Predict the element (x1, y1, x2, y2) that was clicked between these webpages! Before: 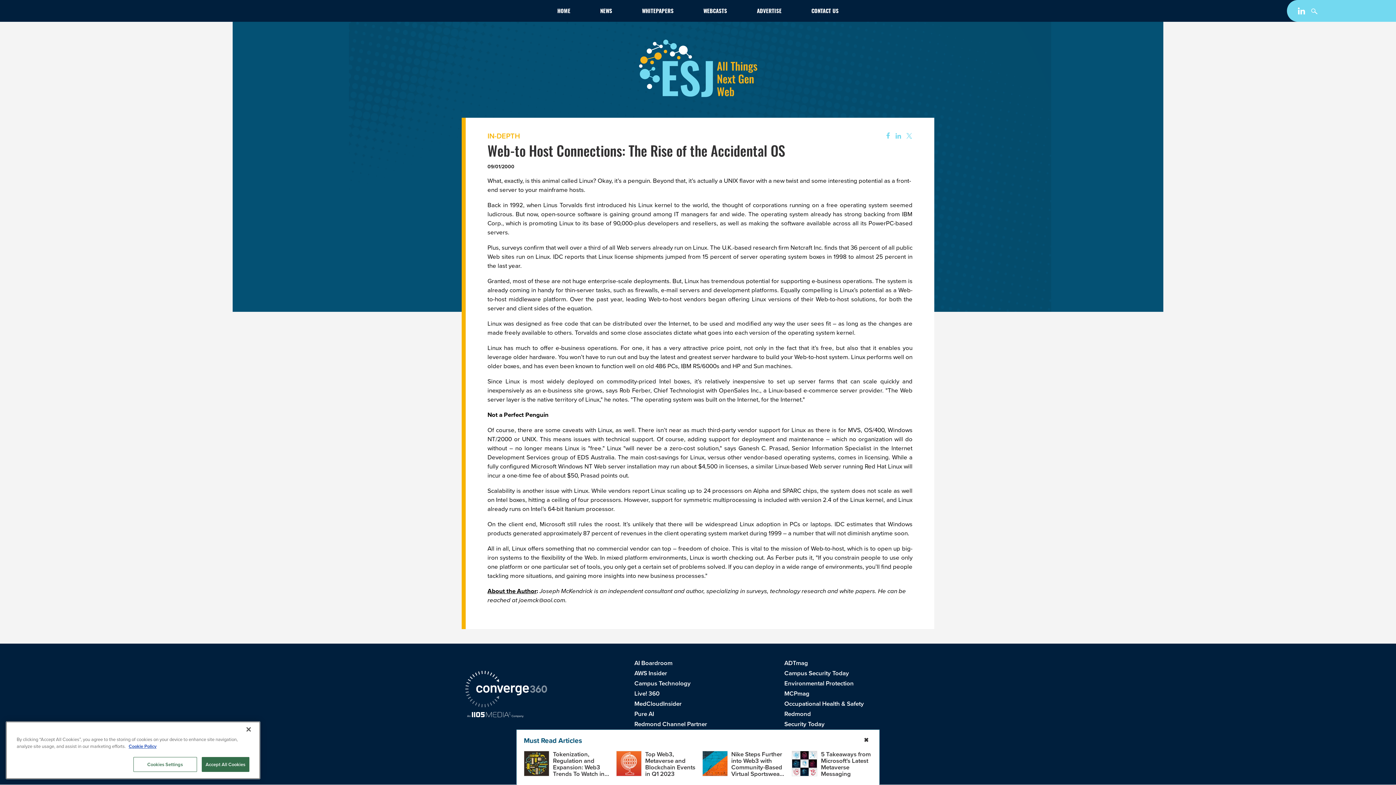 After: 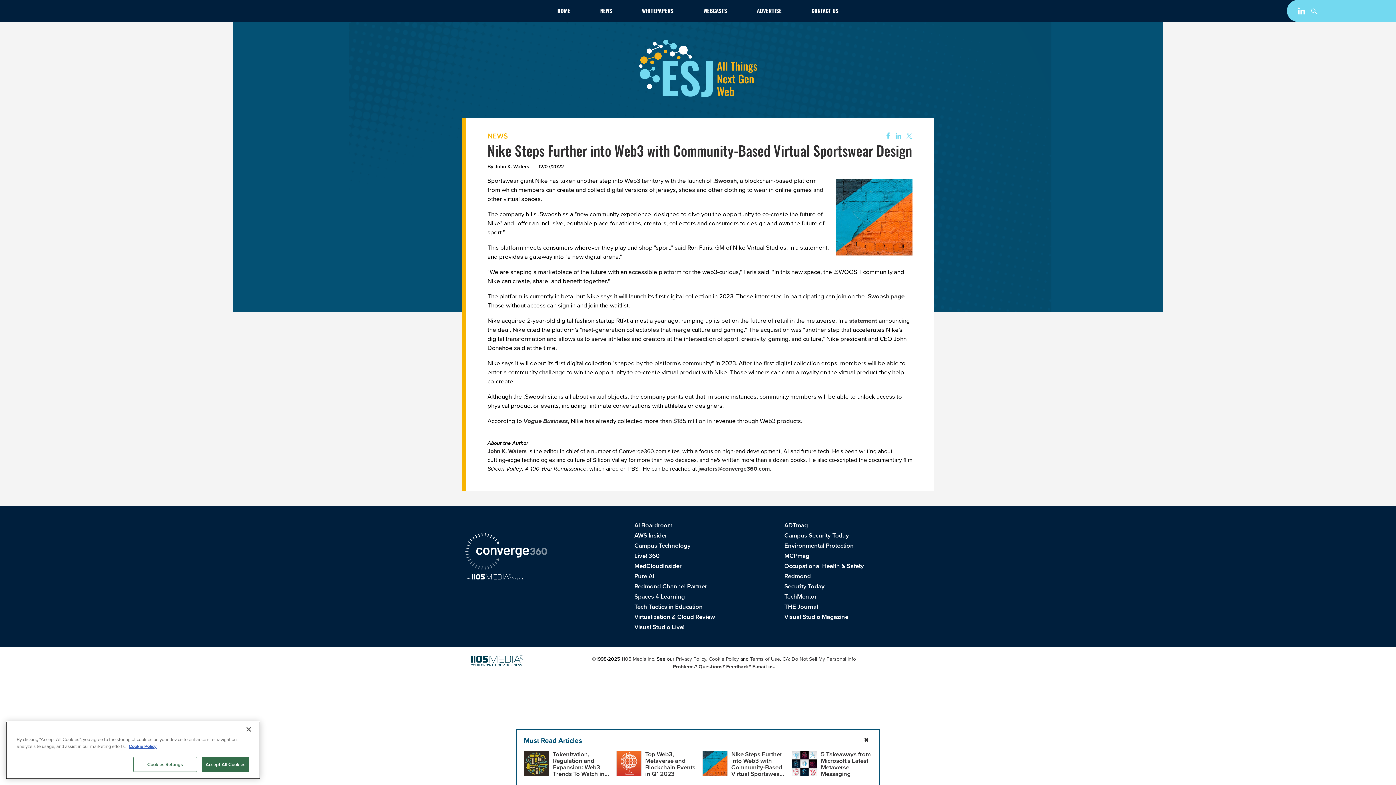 Action: bbox: (731, 750, 782, 785) label: Nike Steps Further into Web3 with Community-Based Virtual Sportswear Design